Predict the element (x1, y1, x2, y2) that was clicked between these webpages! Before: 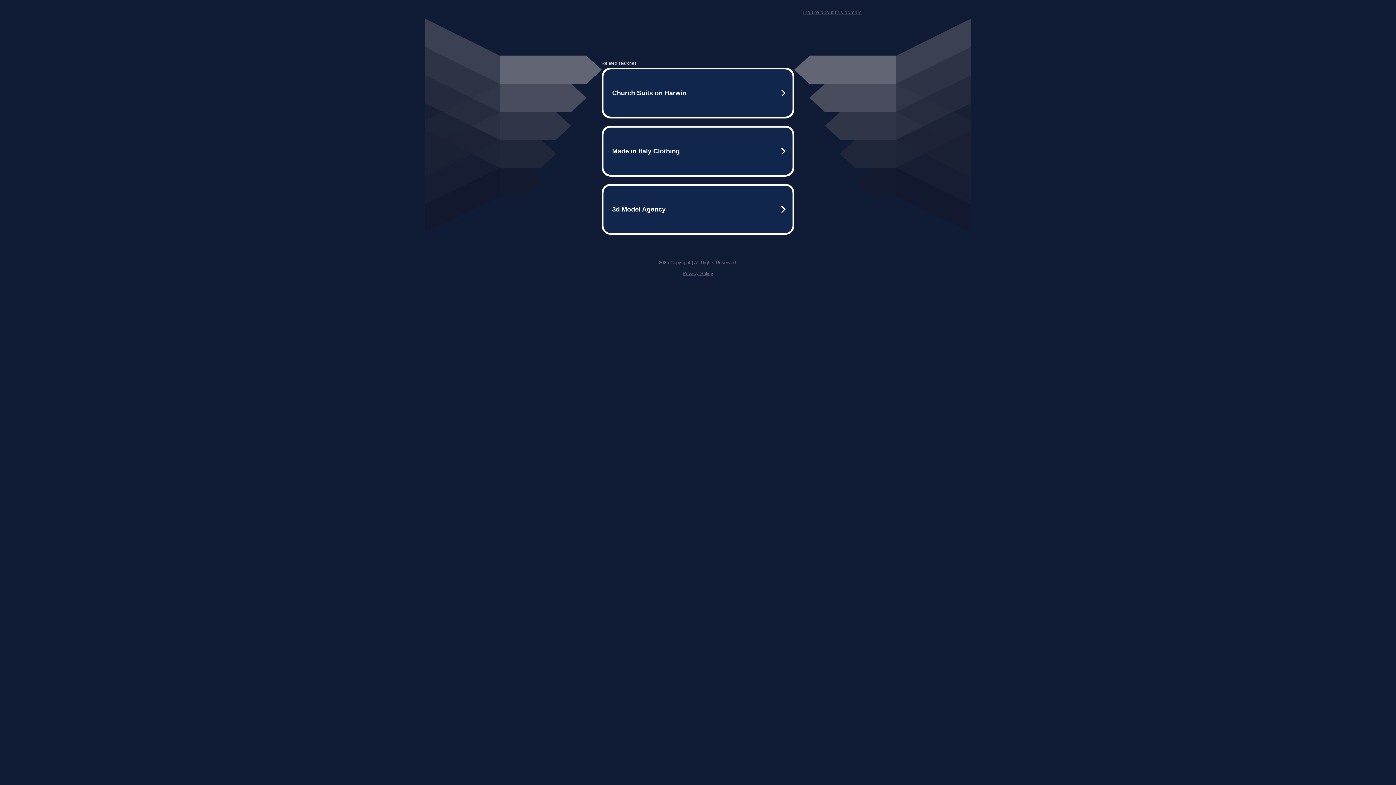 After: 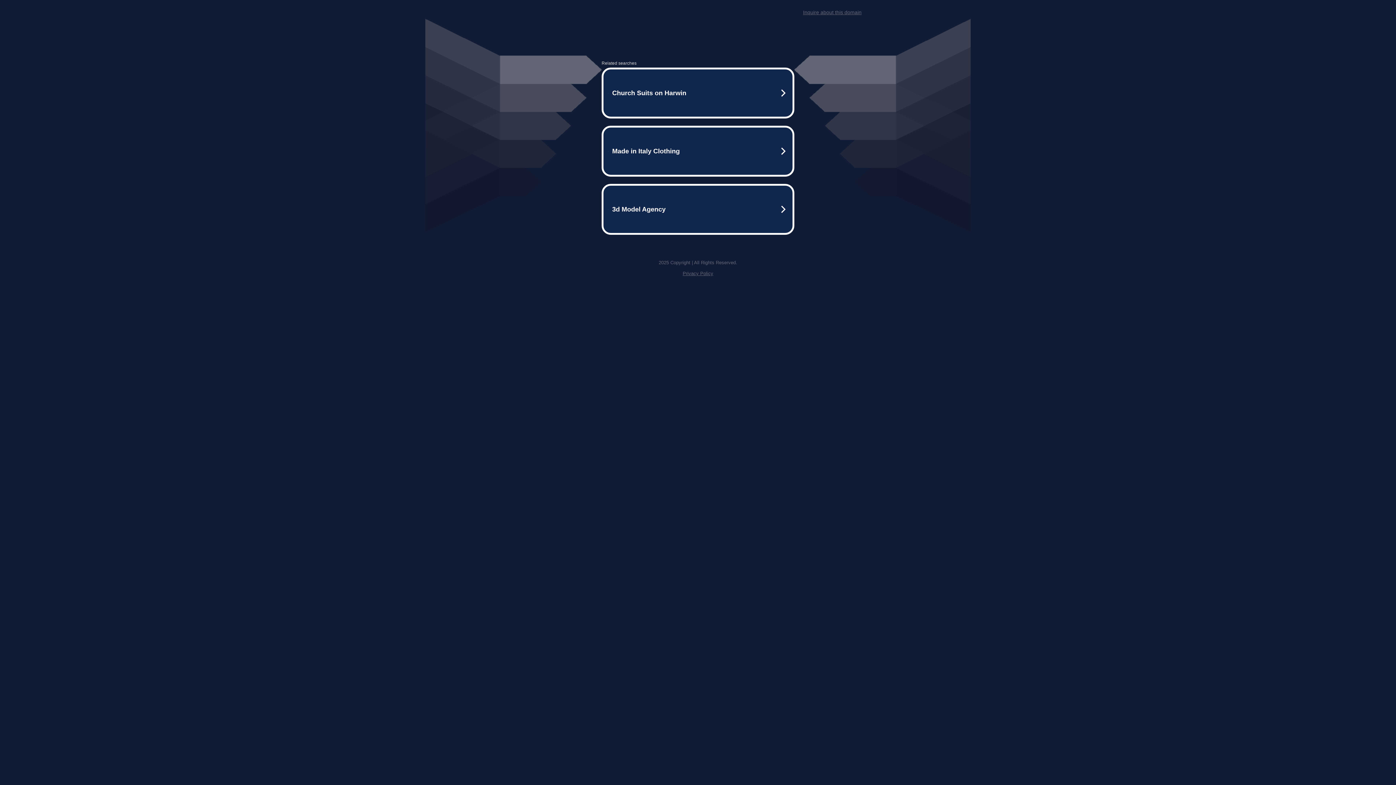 Action: label: Inquire about this domain bbox: (803, 9, 861, 15)